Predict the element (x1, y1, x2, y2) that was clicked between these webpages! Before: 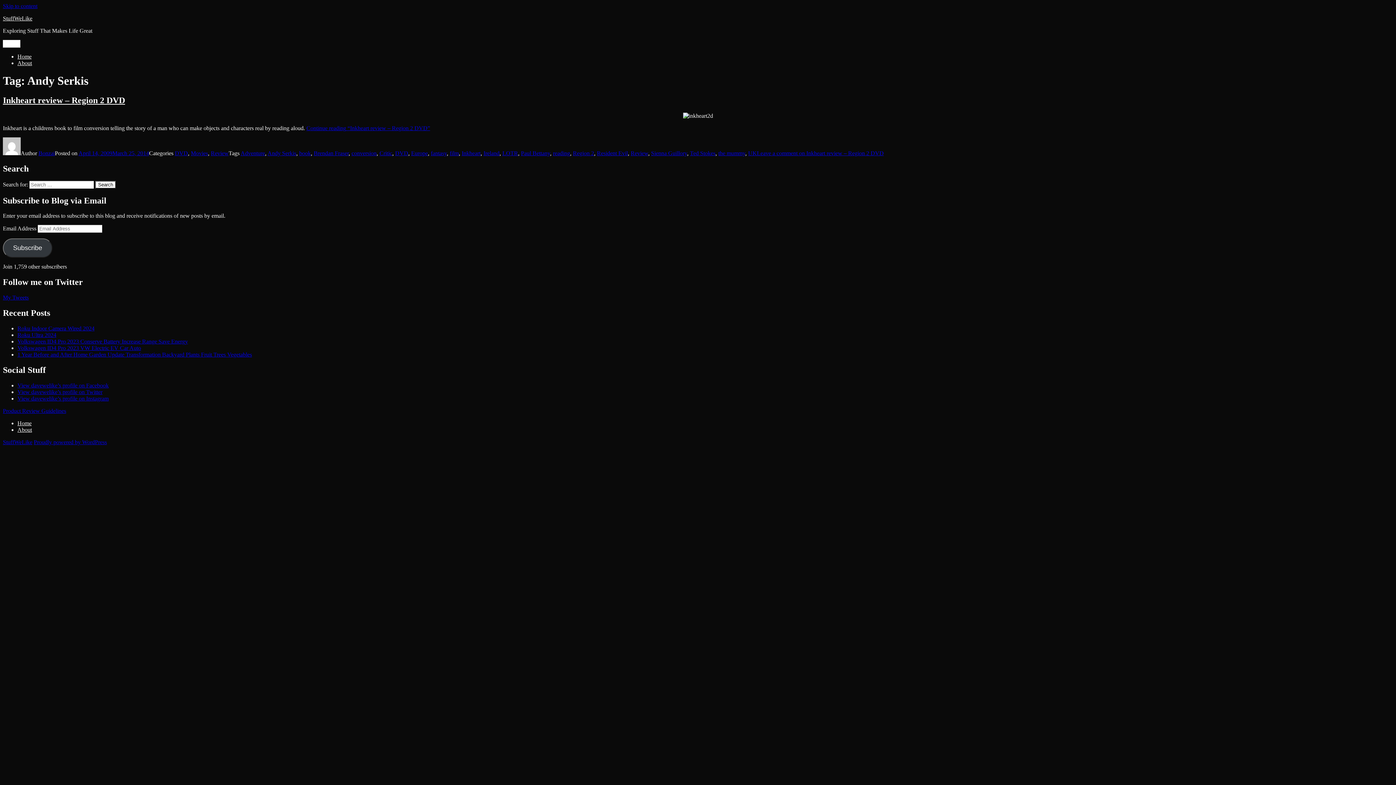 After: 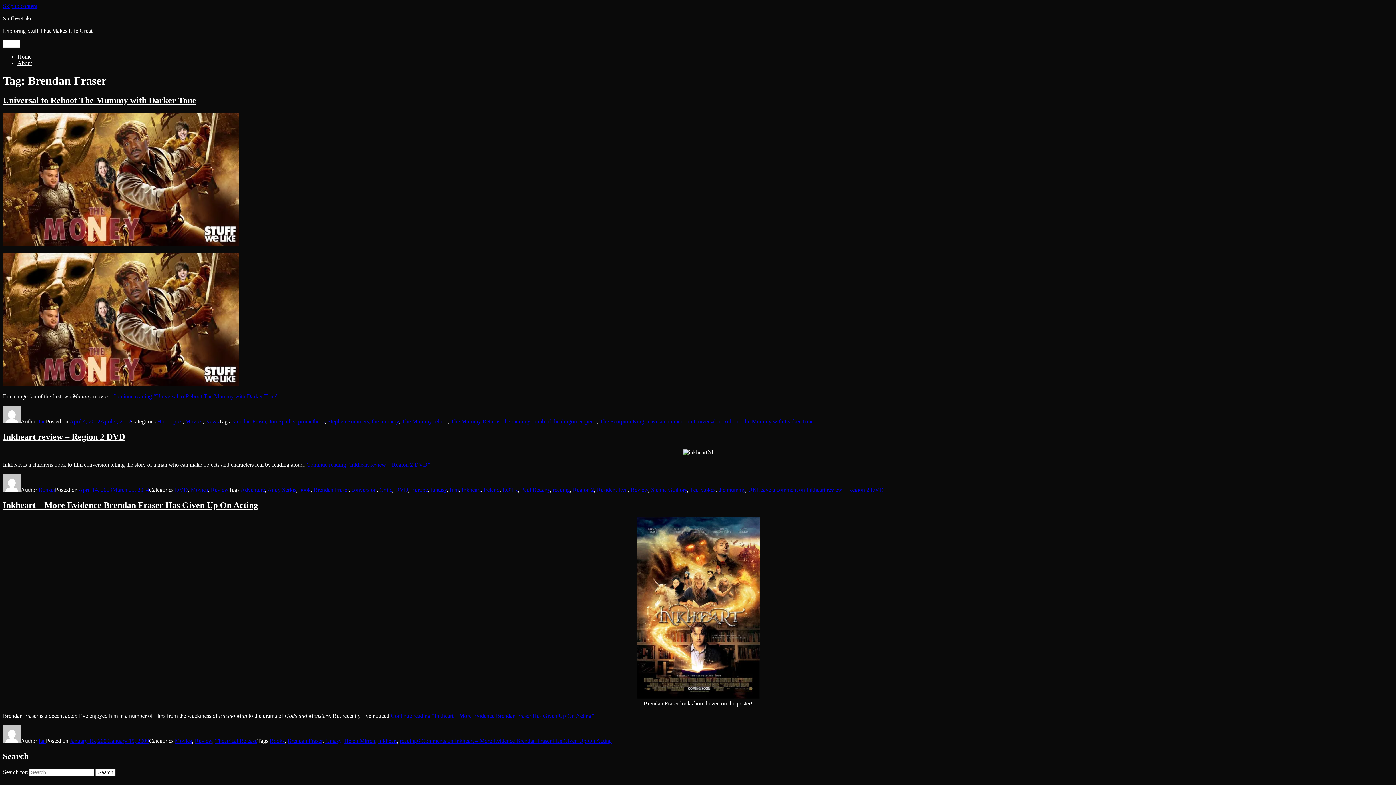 Action: label: Brendan Fraser bbox: (313, 150, 348, 156)